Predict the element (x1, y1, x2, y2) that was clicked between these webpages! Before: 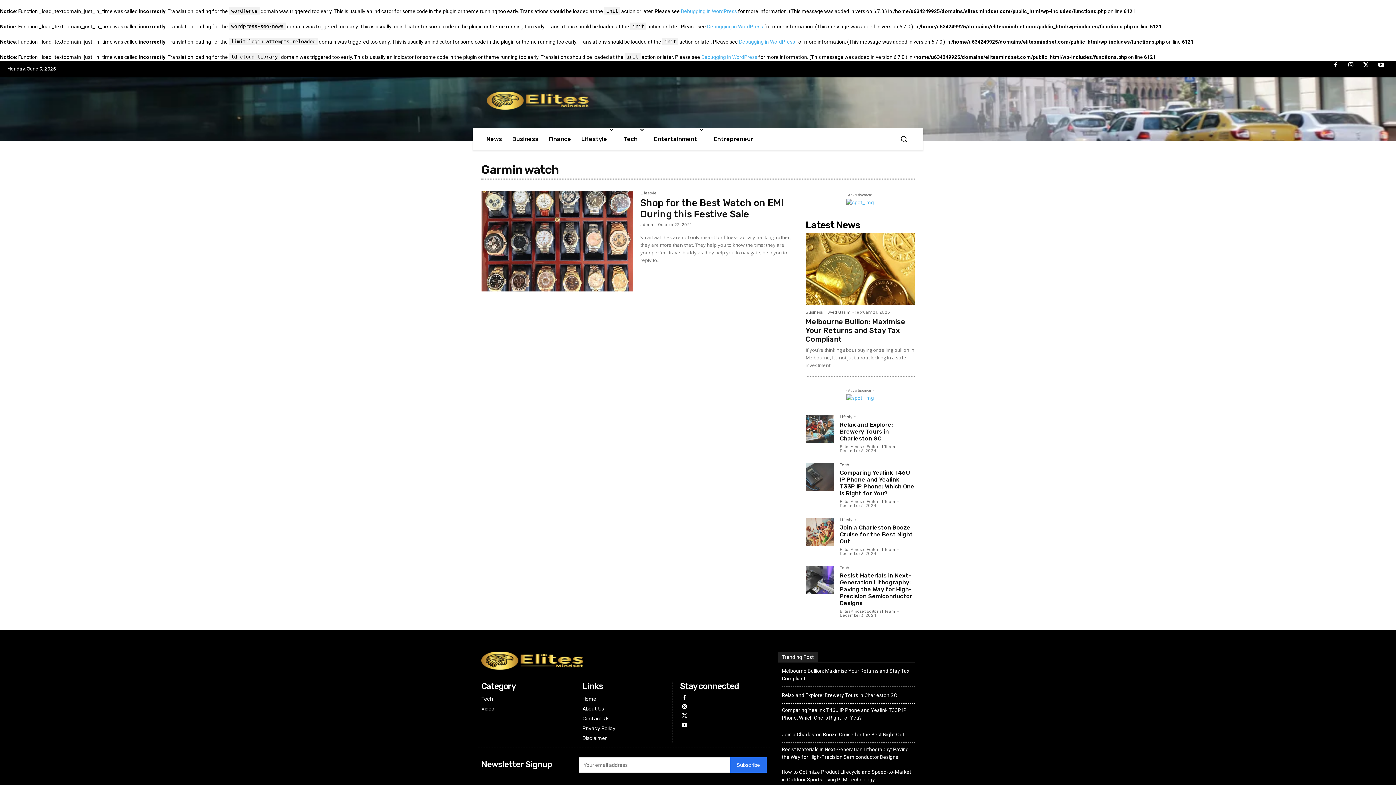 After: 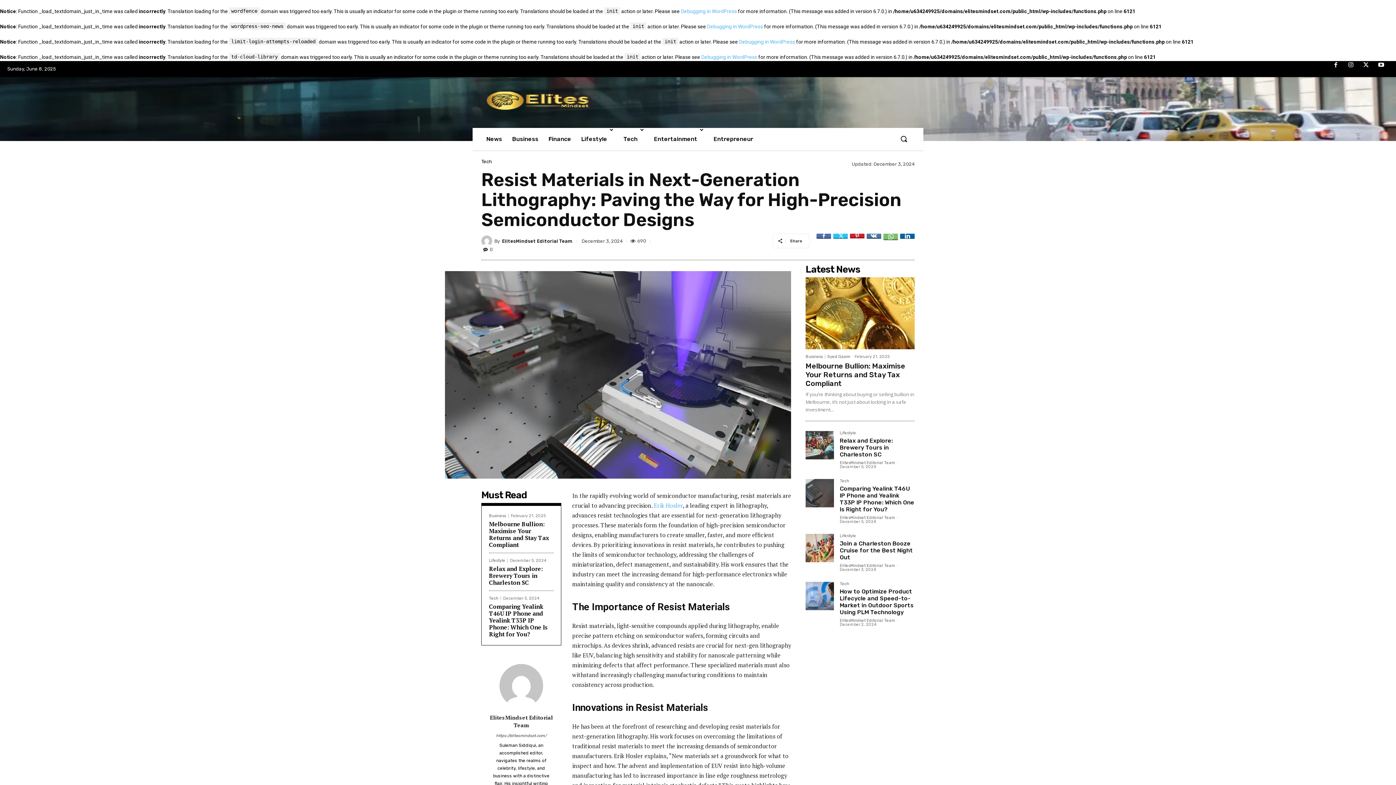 Action: bbox: (840, 572, 912, 606) label: Resist Materials in Next-Generation Lithography: Paving the Way for High-Precision Semiconductor Designs